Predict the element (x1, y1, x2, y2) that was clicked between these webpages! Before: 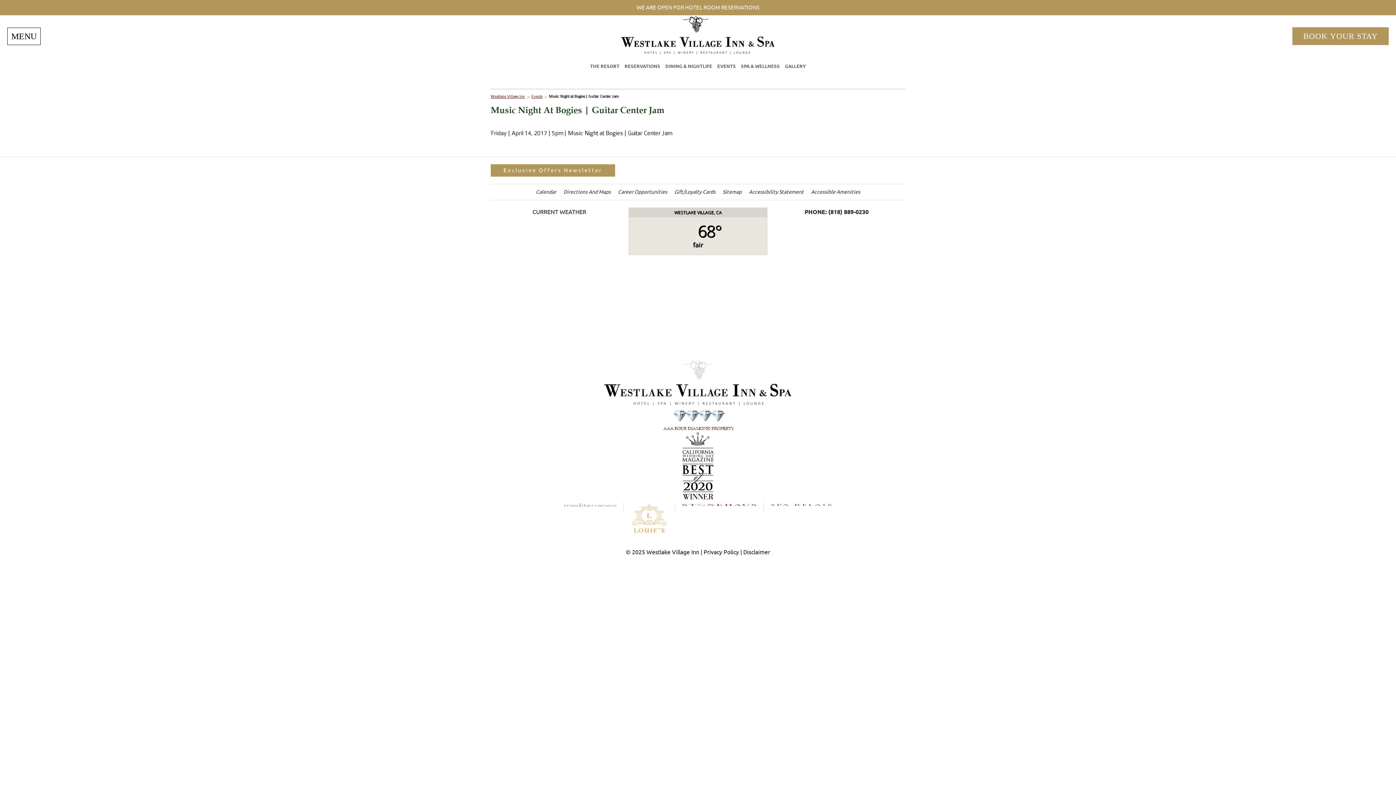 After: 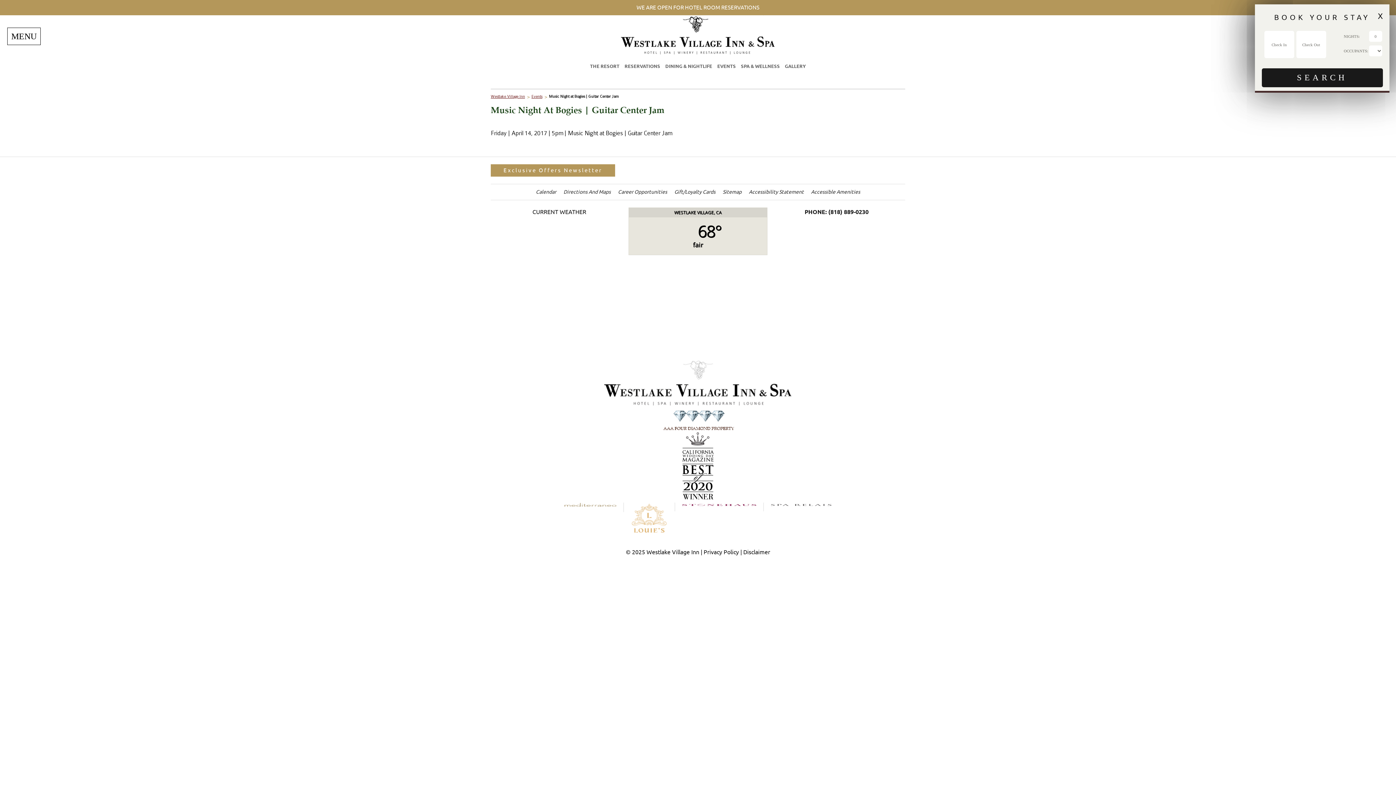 Action: bbox: (1292, 27, 1389, 45) label: BOOK YOUR STAY